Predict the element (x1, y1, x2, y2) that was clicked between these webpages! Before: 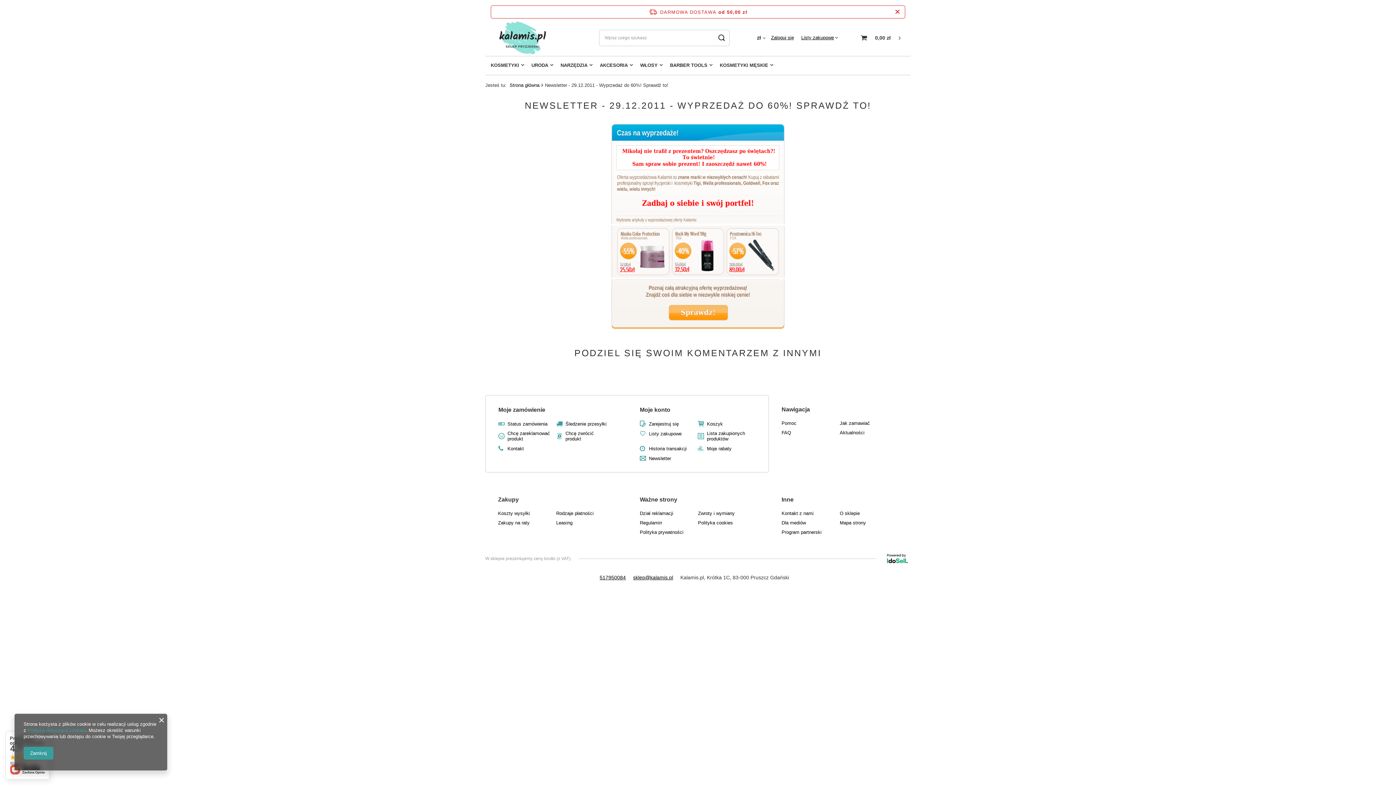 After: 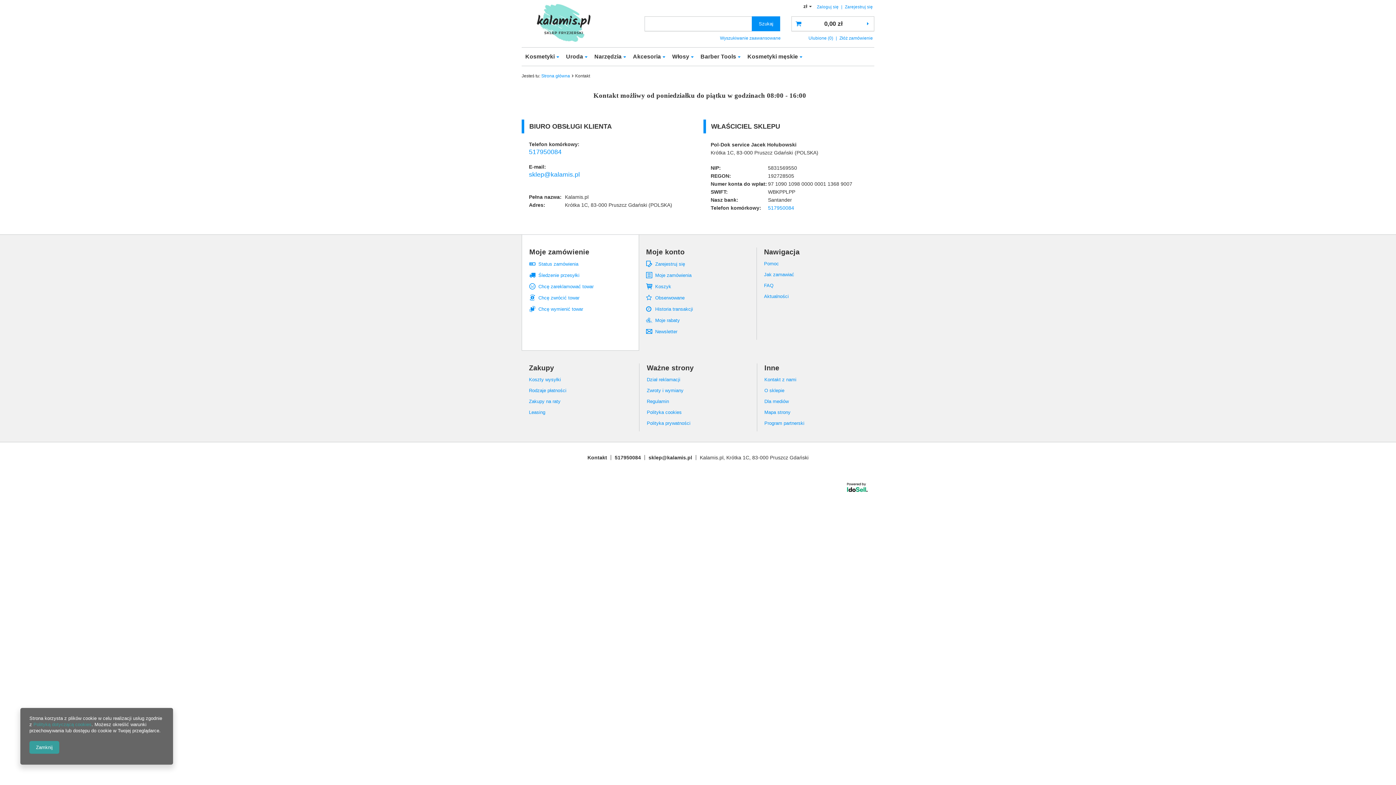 Action: label: Kontakt z nami bbox: (781, 510, 834, 516)